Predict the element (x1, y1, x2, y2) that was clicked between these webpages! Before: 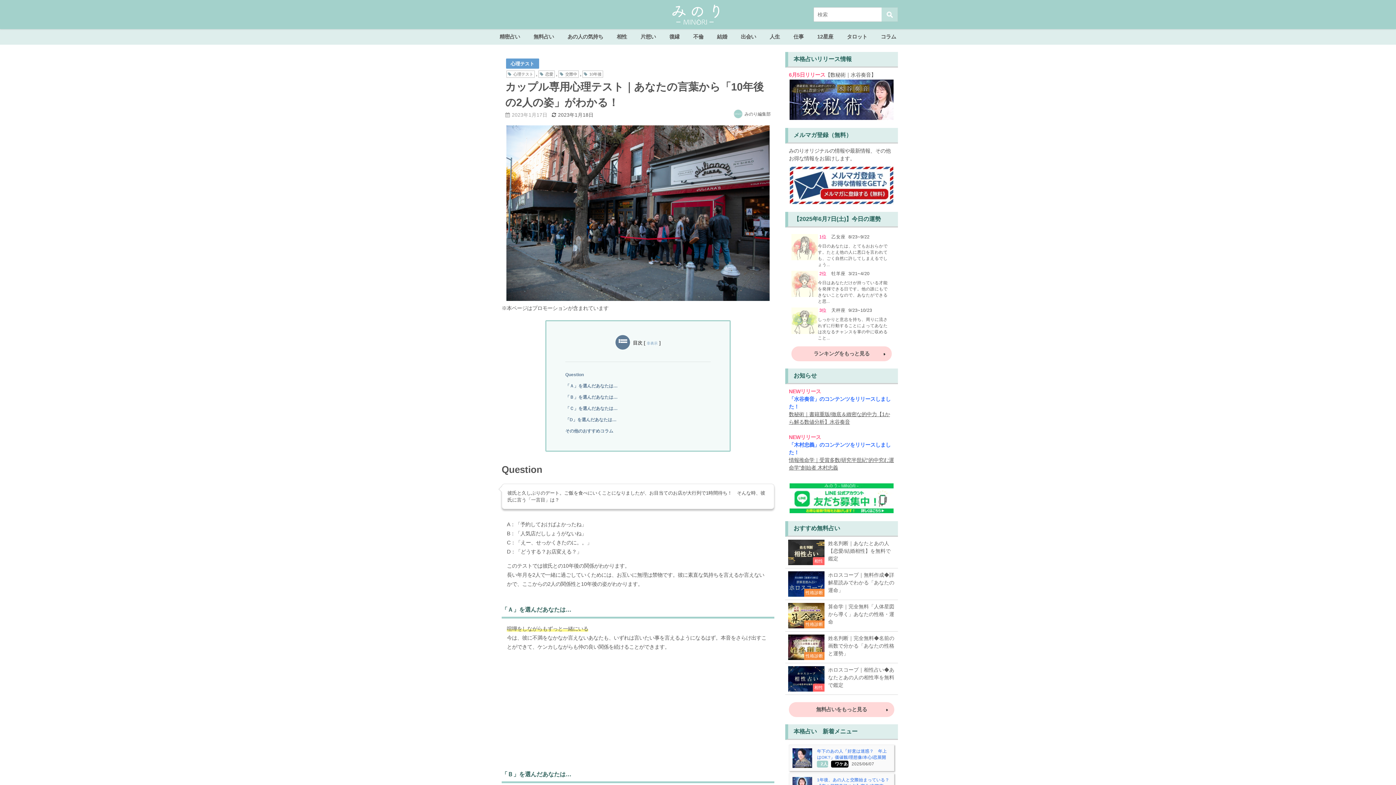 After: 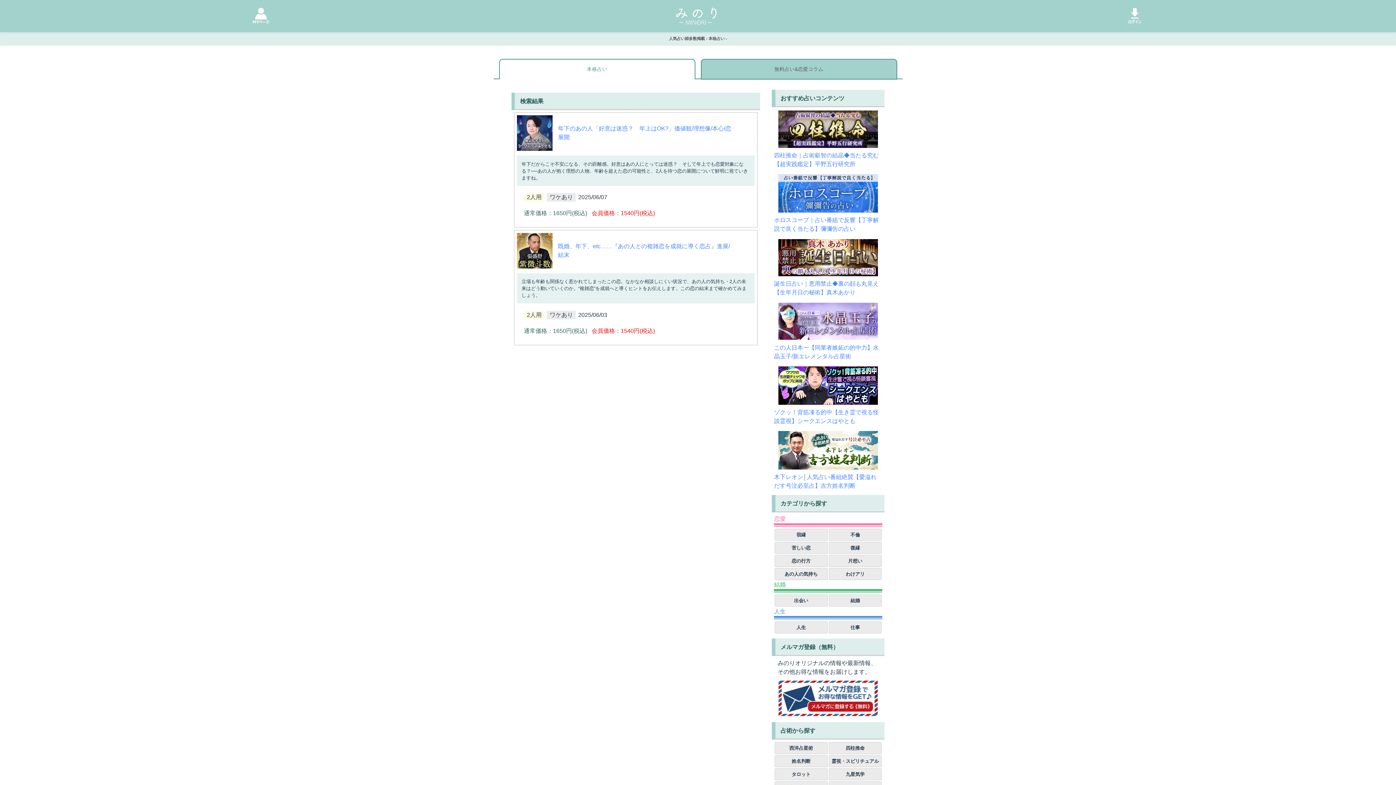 Action: label: ワケあり bbox: (831, 761, 848, 768)